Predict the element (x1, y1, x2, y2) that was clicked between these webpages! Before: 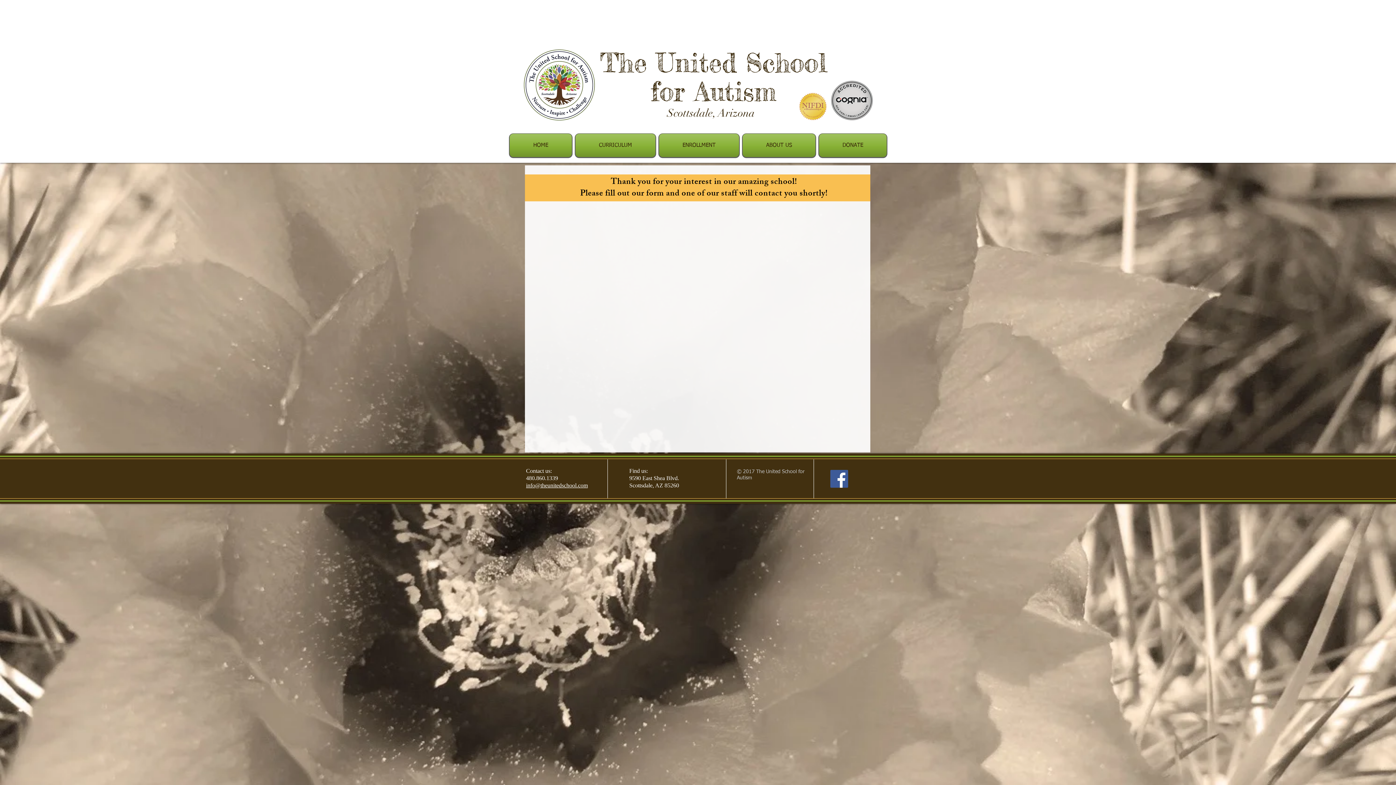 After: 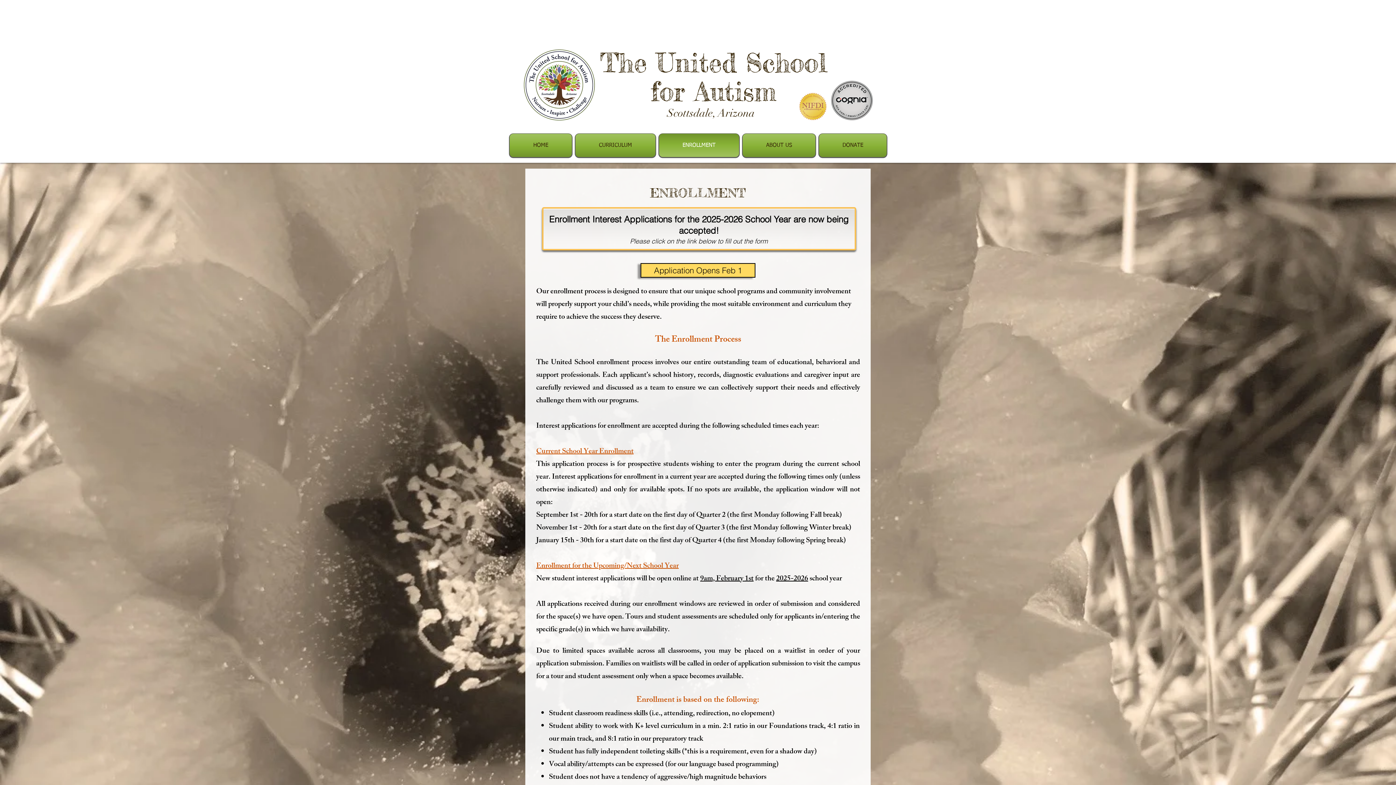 Action: bbox: (657, 133, 741, 157) label: ENROLLMENT